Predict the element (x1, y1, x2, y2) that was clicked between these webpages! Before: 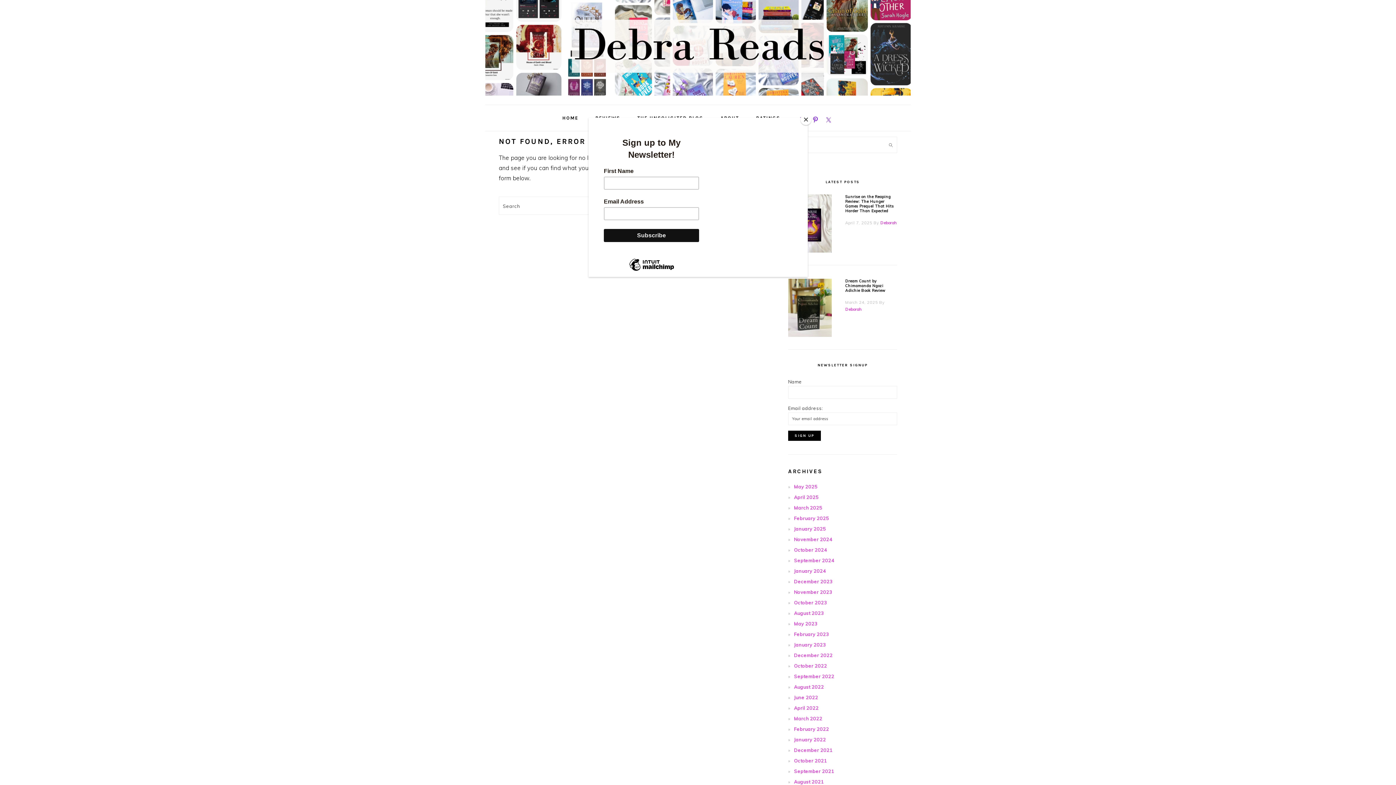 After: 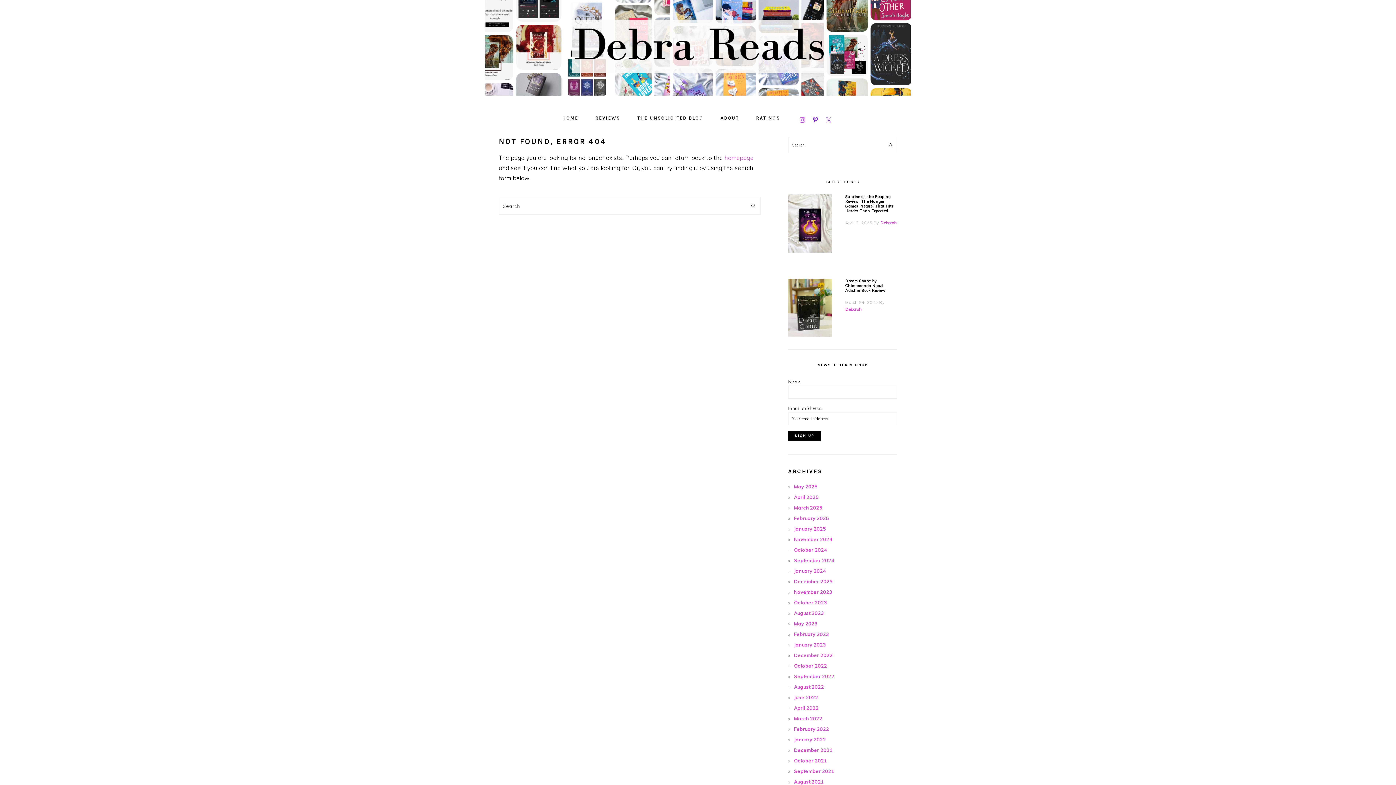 Action: label: Close bbox: (800, 114, 811, 125)